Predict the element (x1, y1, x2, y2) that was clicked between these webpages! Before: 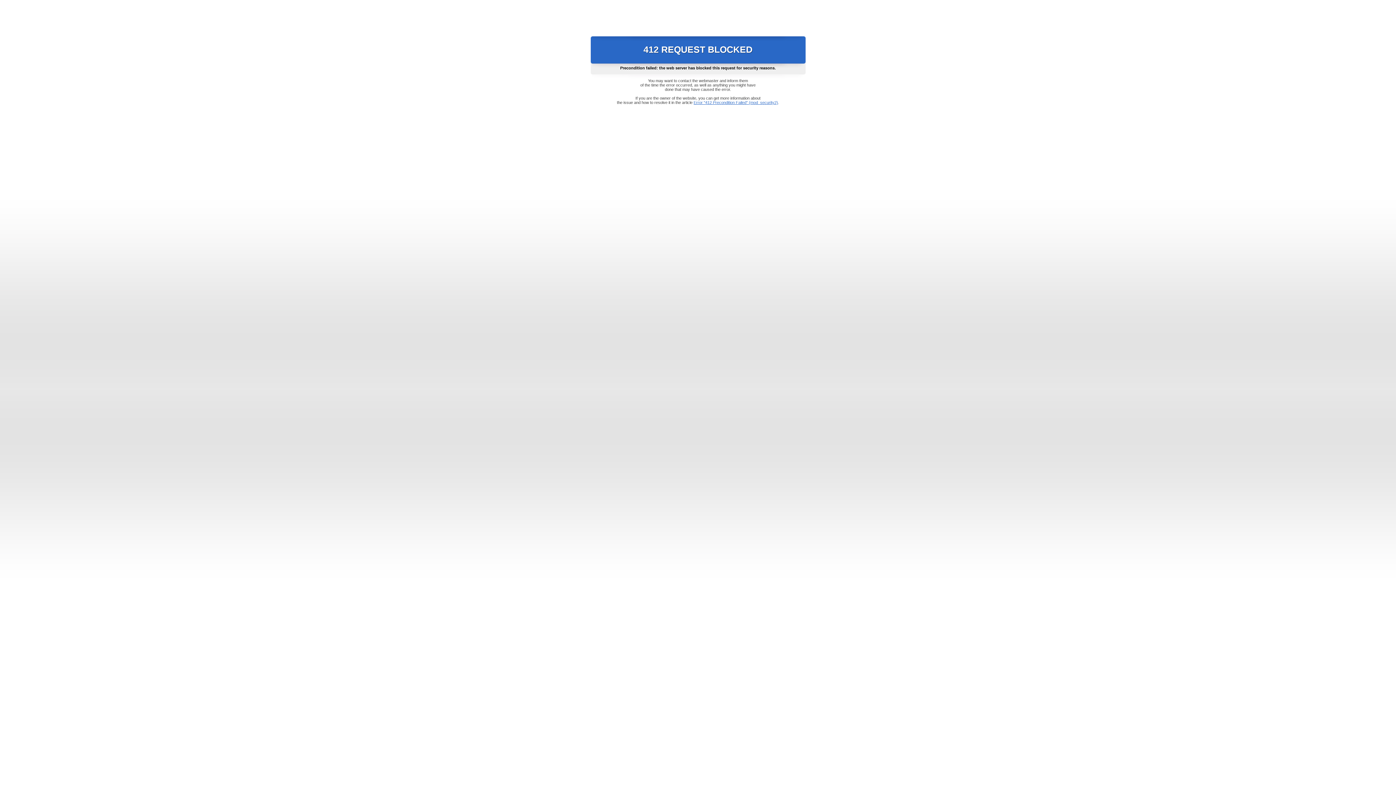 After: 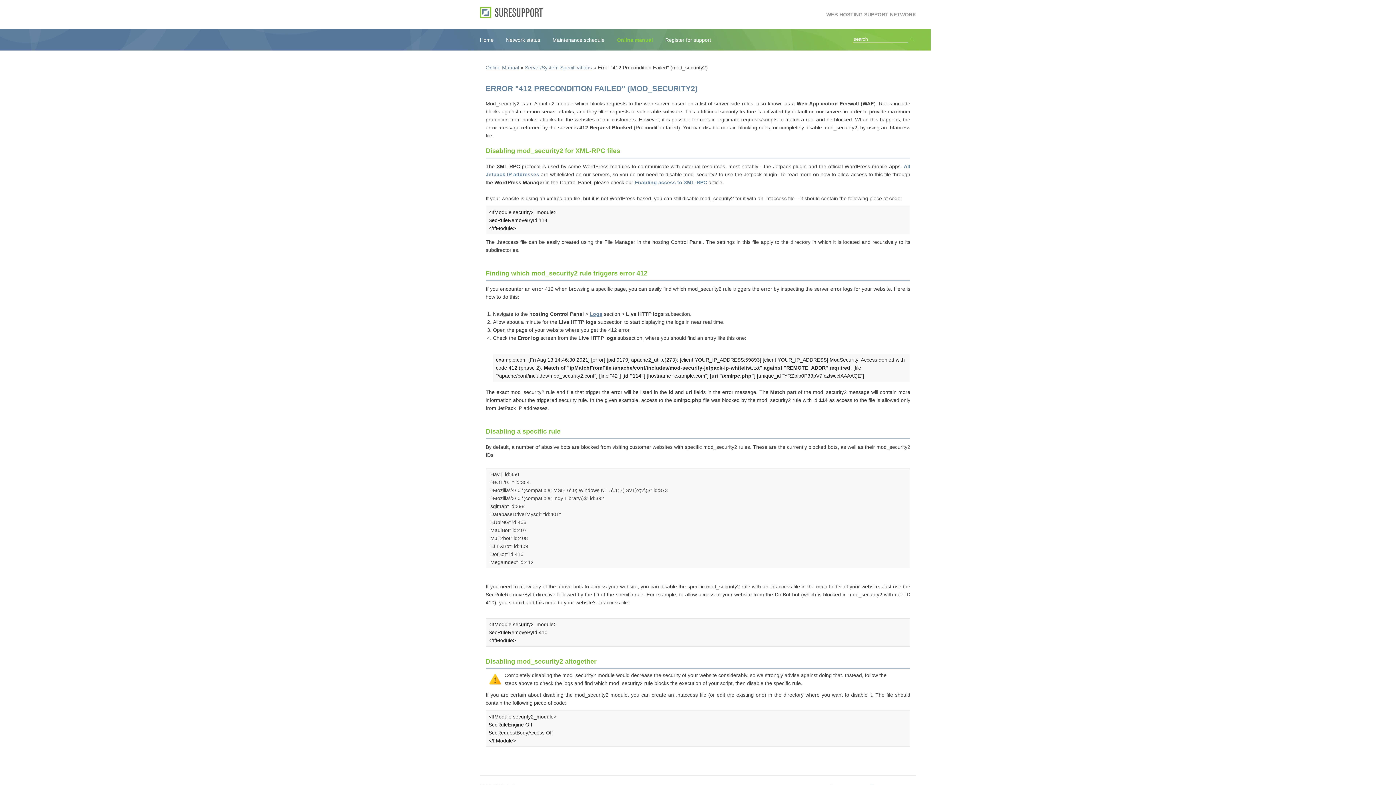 Action: label: Error "412 Precondition Failed" (mod_security2) bbox: (693, 100, 778, 104)